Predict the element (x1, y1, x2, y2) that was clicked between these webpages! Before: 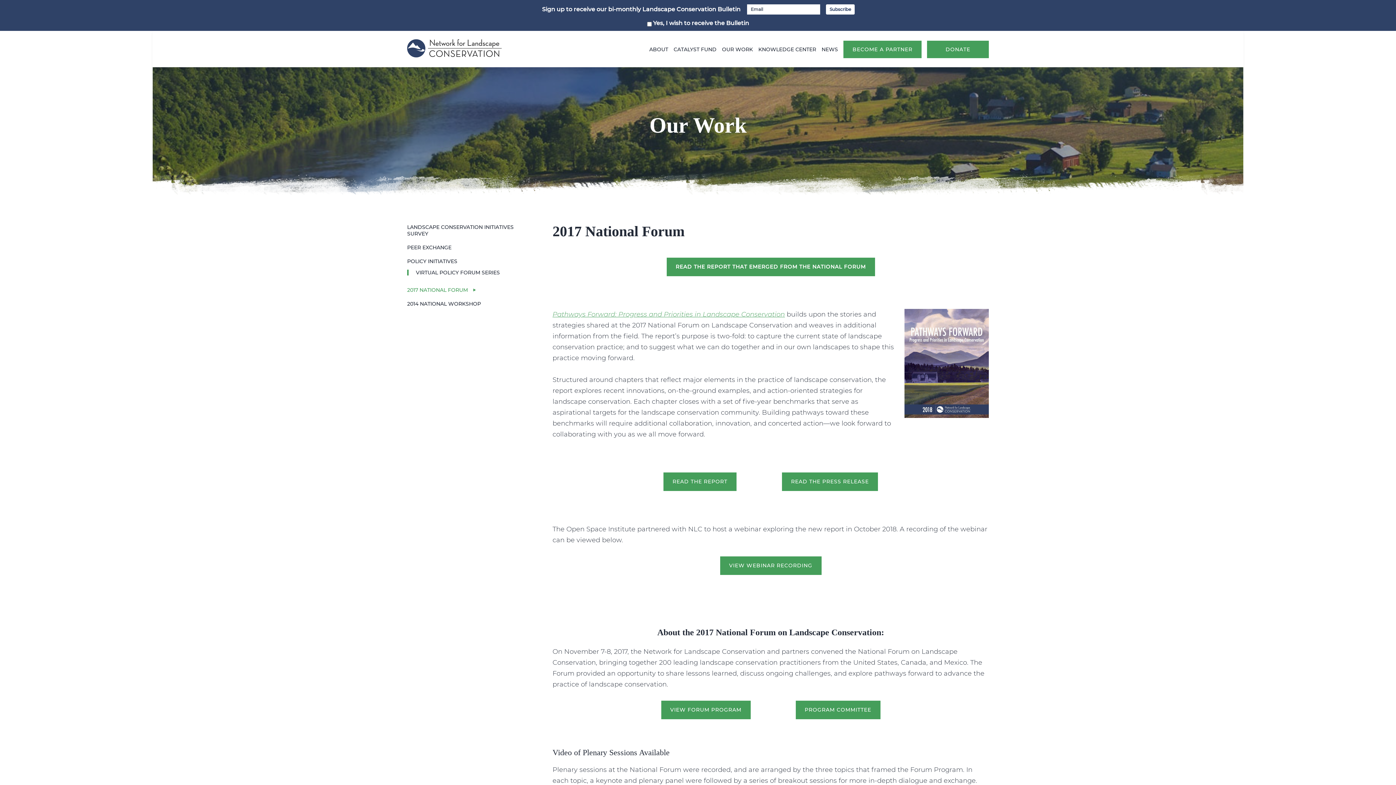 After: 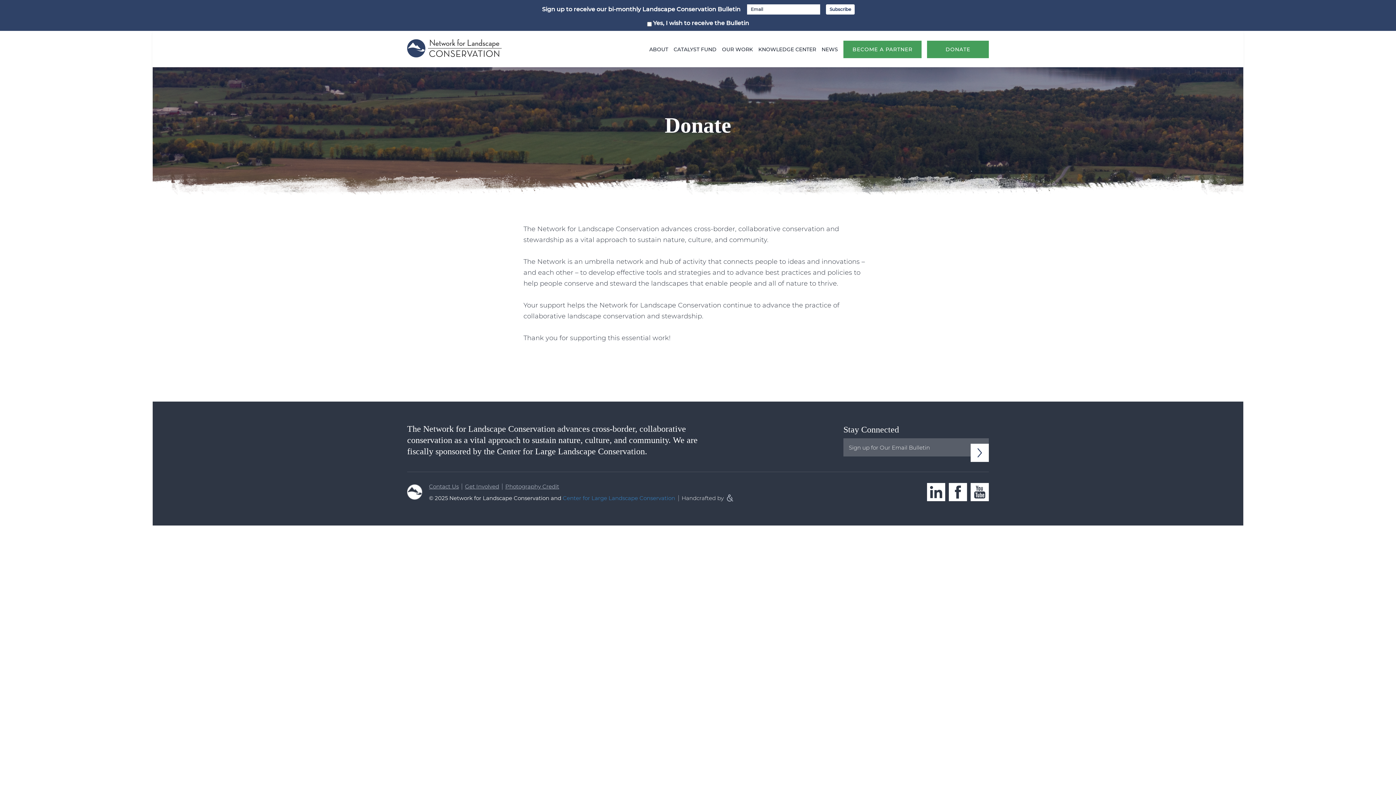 Action: bbox: (927, 40, 989, 58) label: DONATE